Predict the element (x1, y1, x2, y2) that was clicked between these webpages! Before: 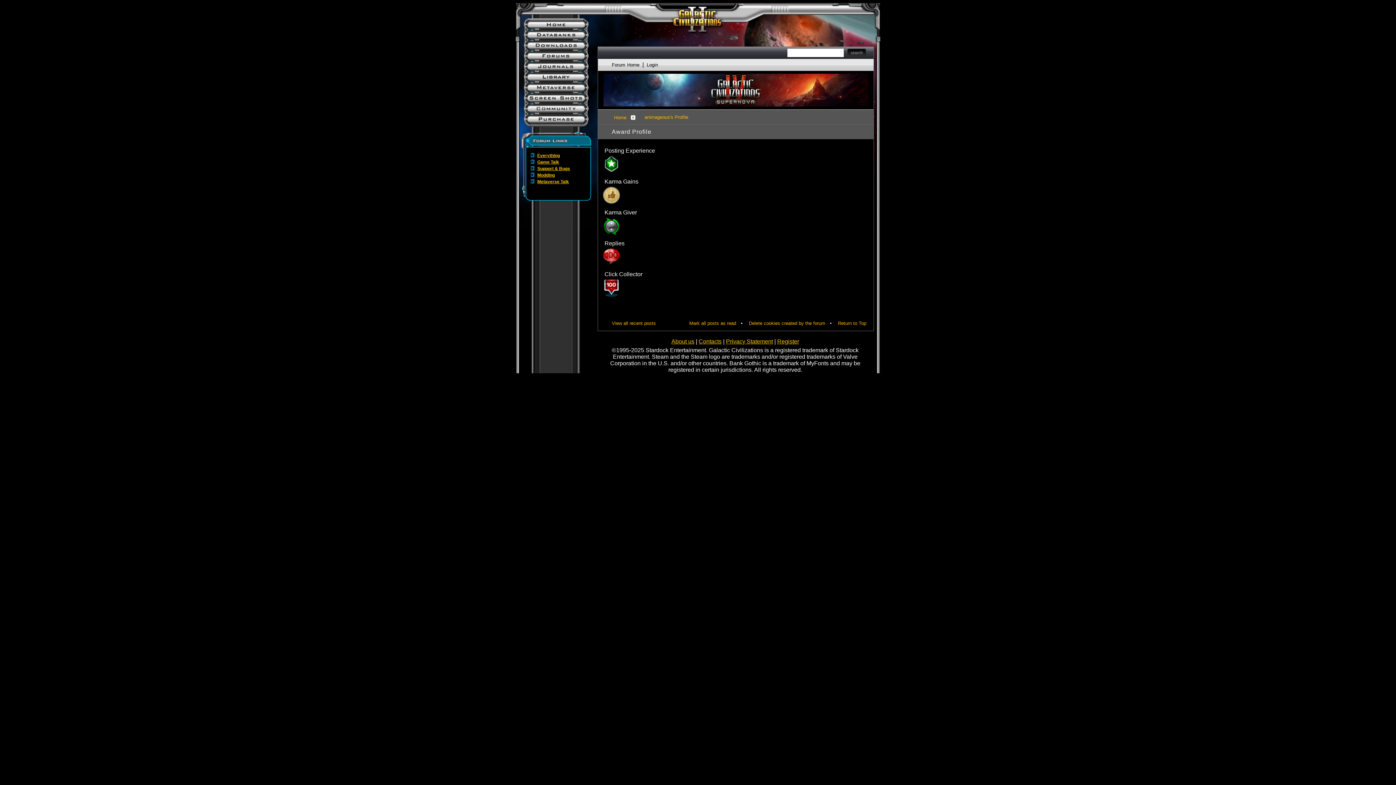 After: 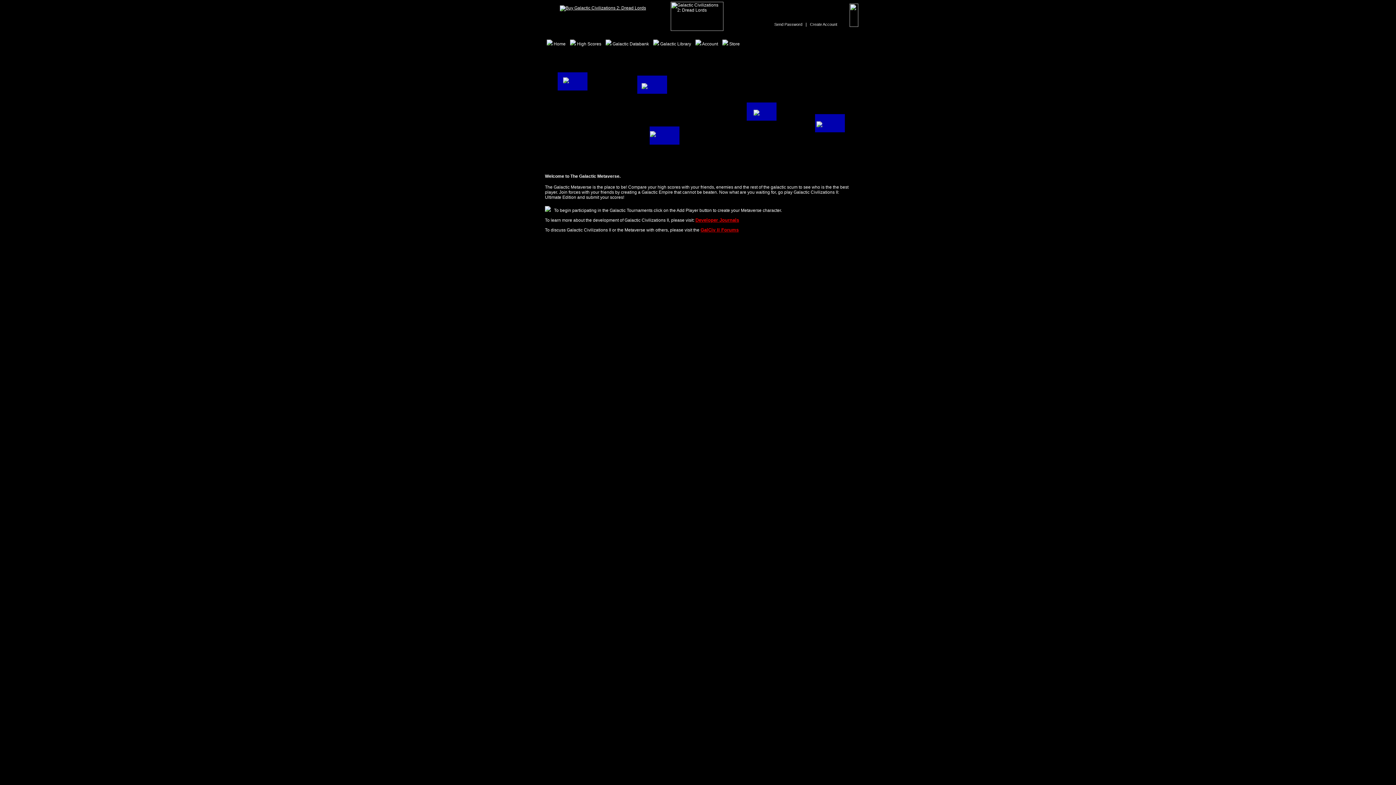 Action: bbox: (527, 84, 592, 92)